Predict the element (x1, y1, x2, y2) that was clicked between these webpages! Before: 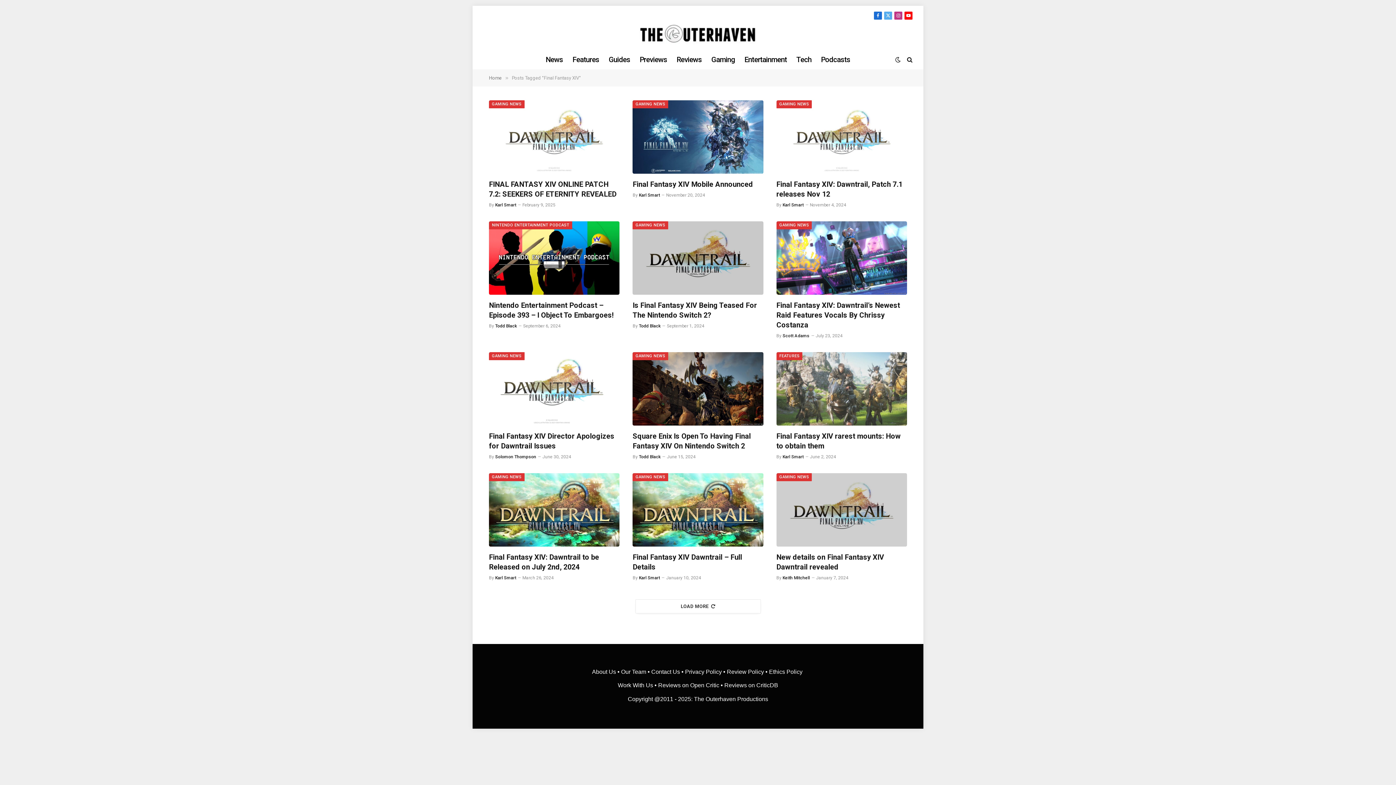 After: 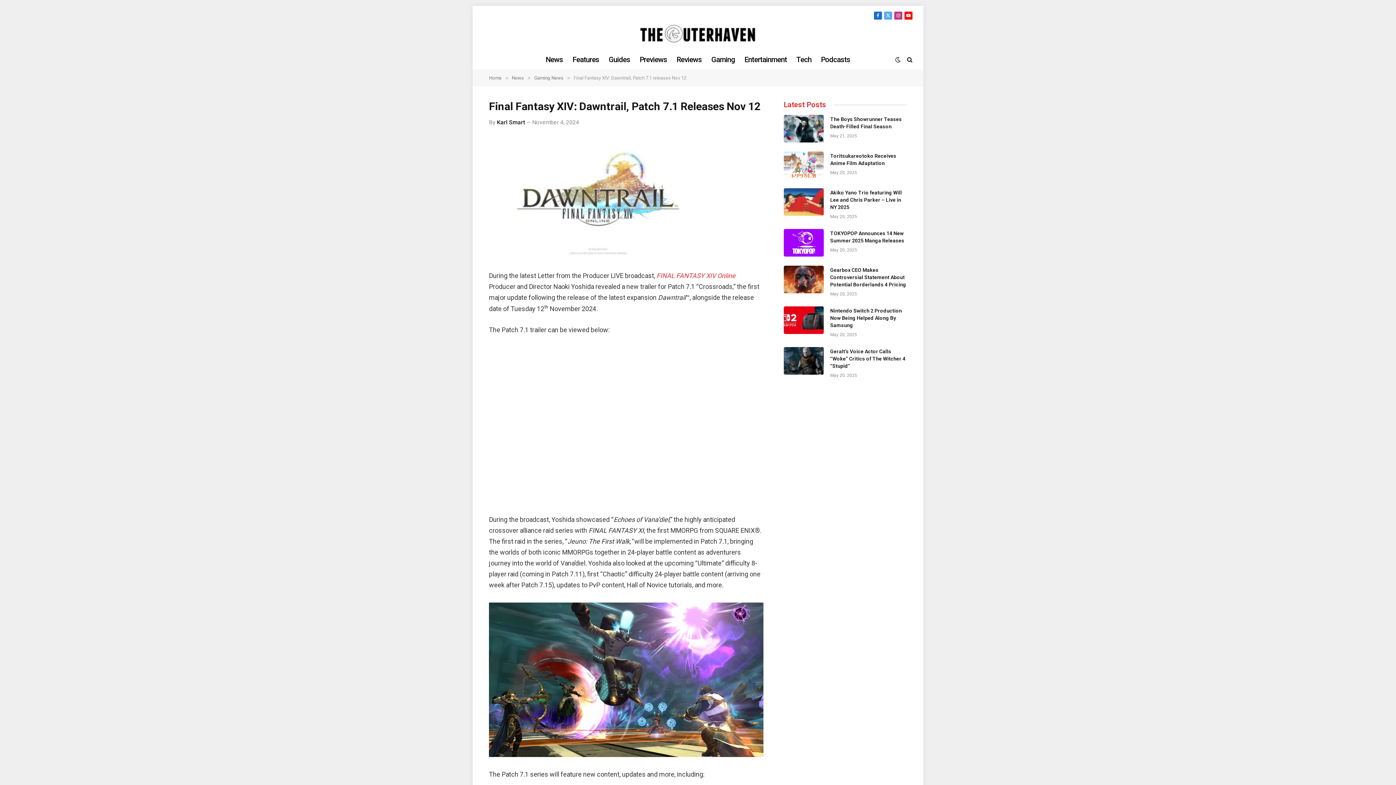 Action: label: Final Fantasy XIV: Dawntrail, Patch 7.1 releases Nov 12 bbox: (776, 179, 907, 199)